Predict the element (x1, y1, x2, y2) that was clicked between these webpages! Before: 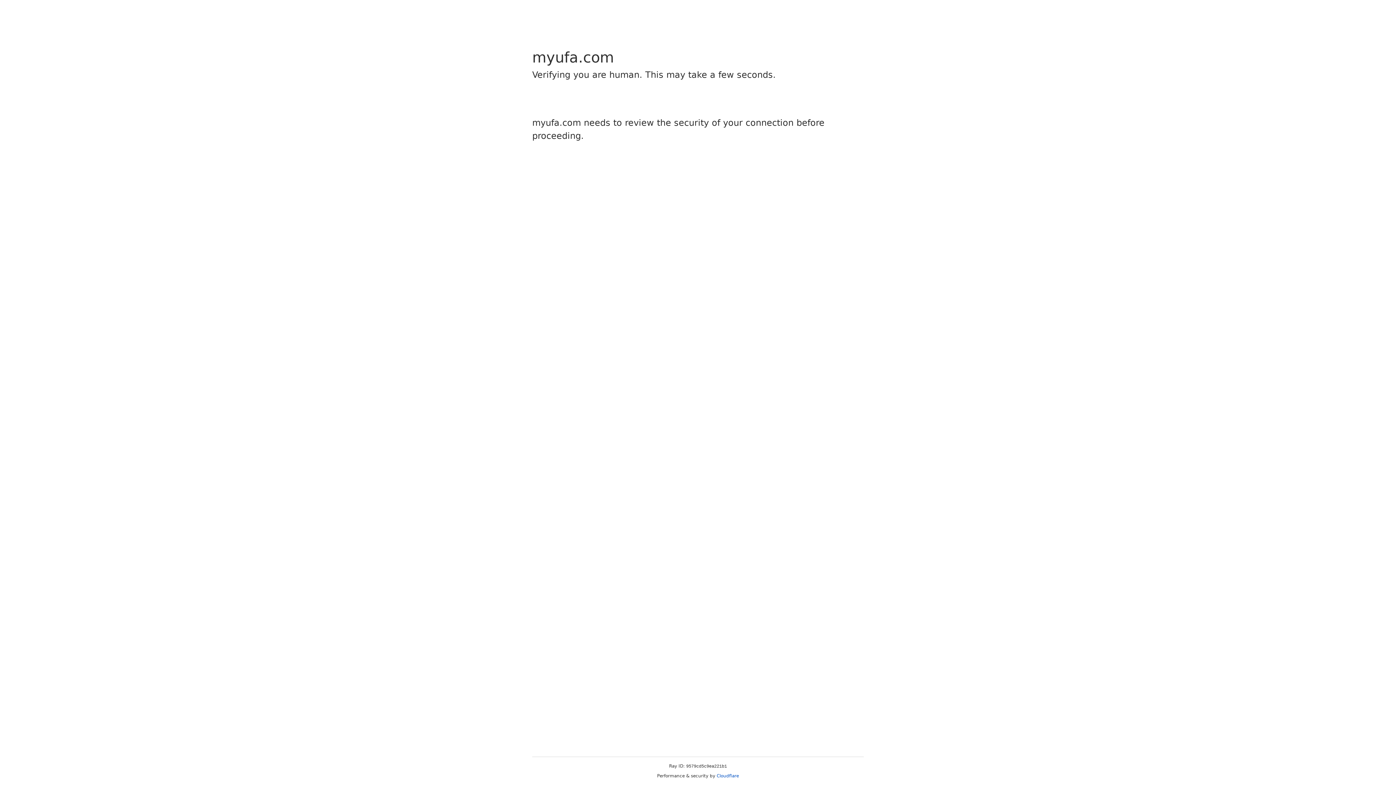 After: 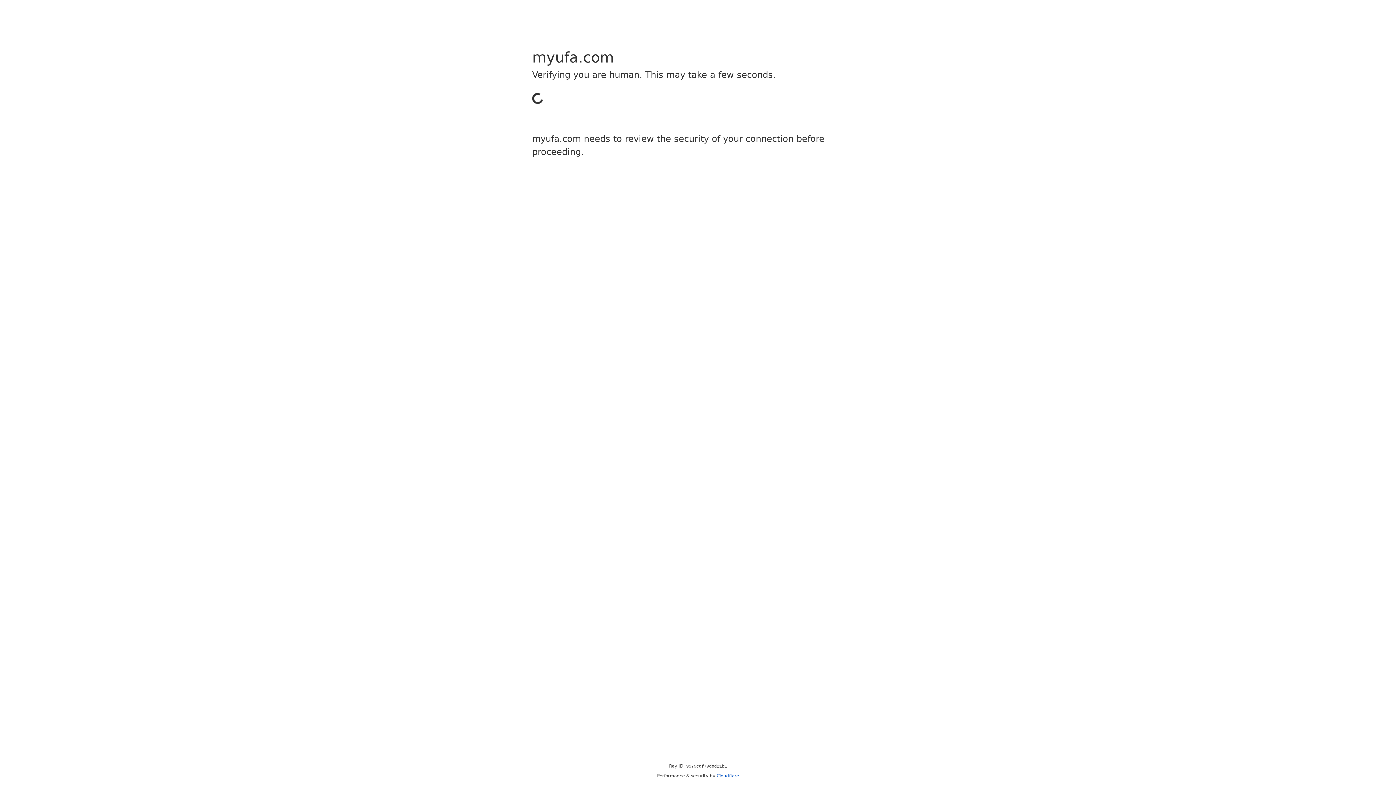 Action: bbox: (716, 773, 739, 778) label: Cloudflare